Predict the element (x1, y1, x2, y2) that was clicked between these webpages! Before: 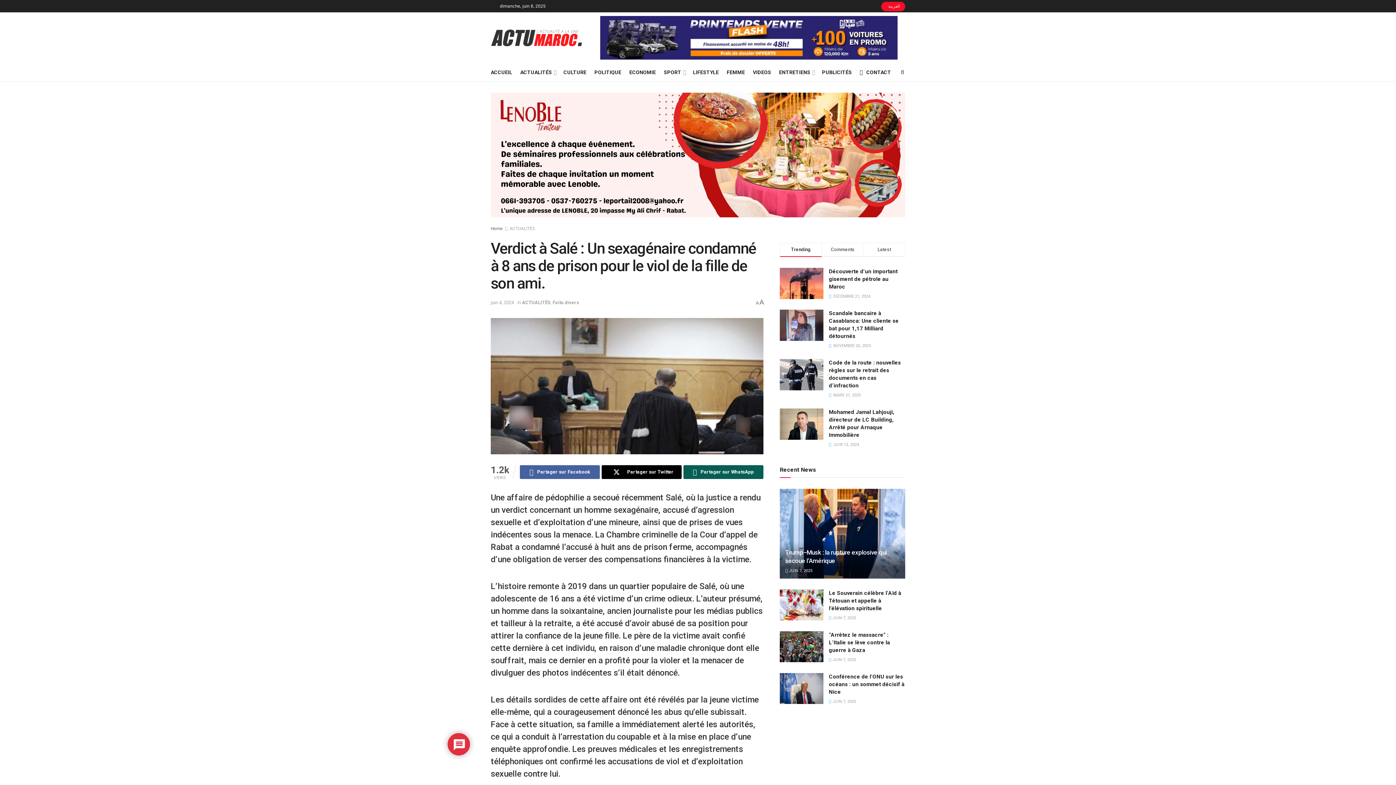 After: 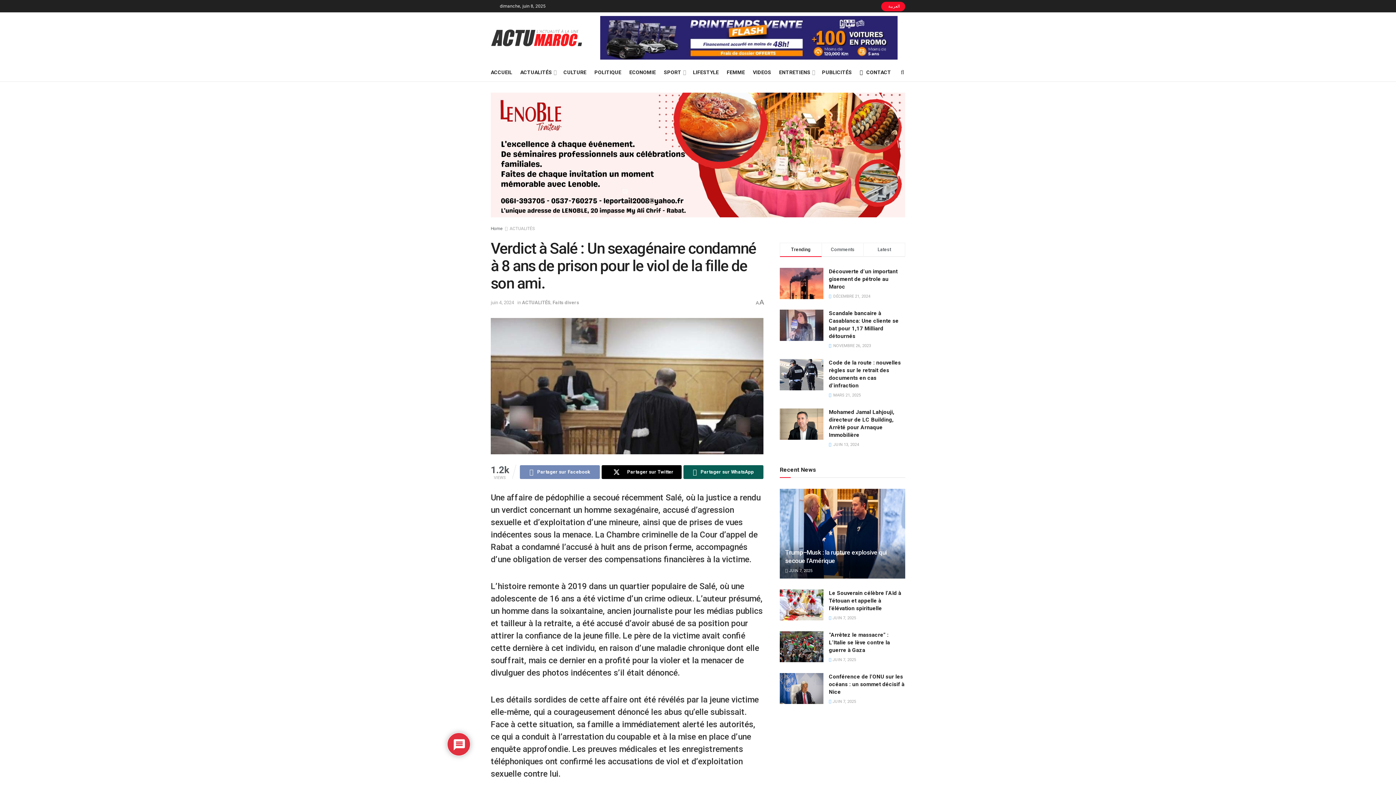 Action: bbox: (520, 465, 600, 479) label: Share on Facebook